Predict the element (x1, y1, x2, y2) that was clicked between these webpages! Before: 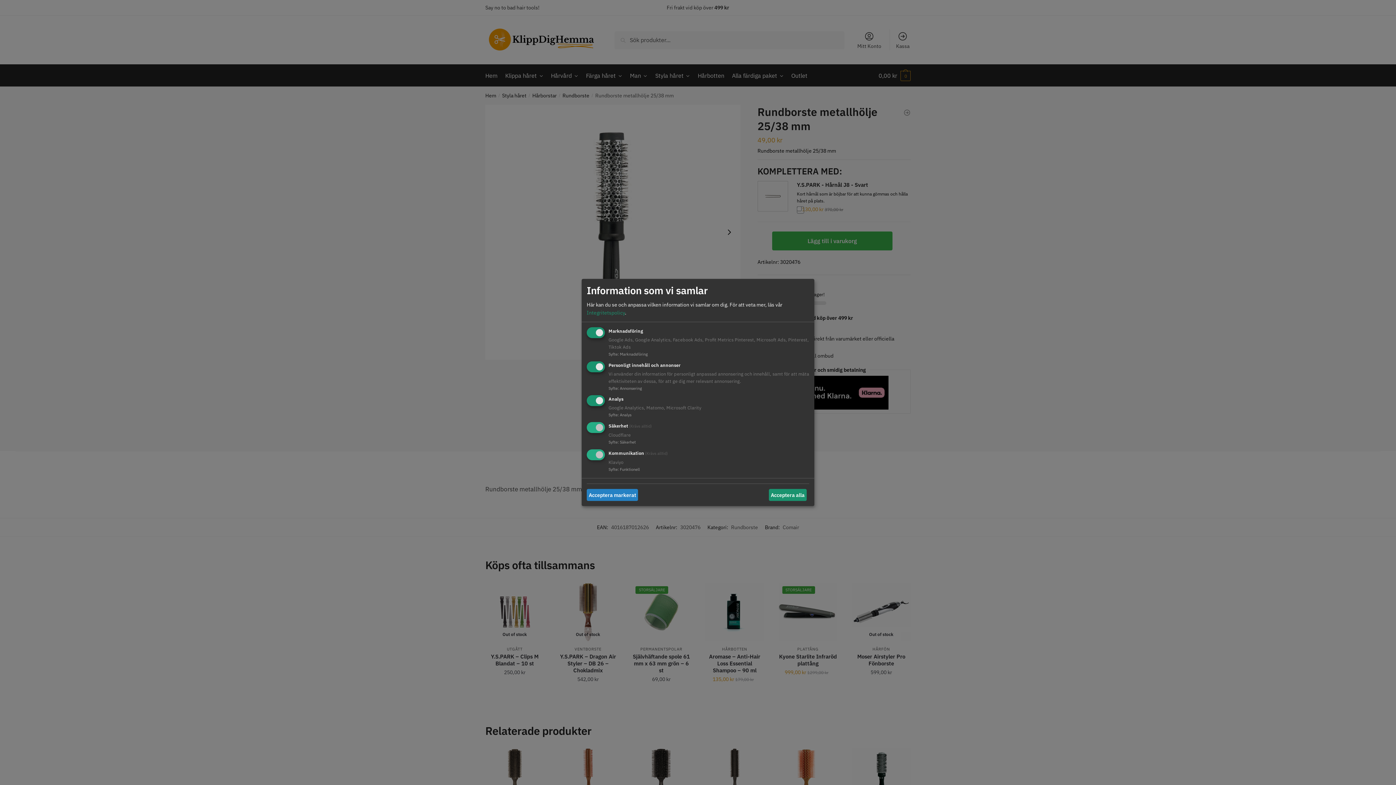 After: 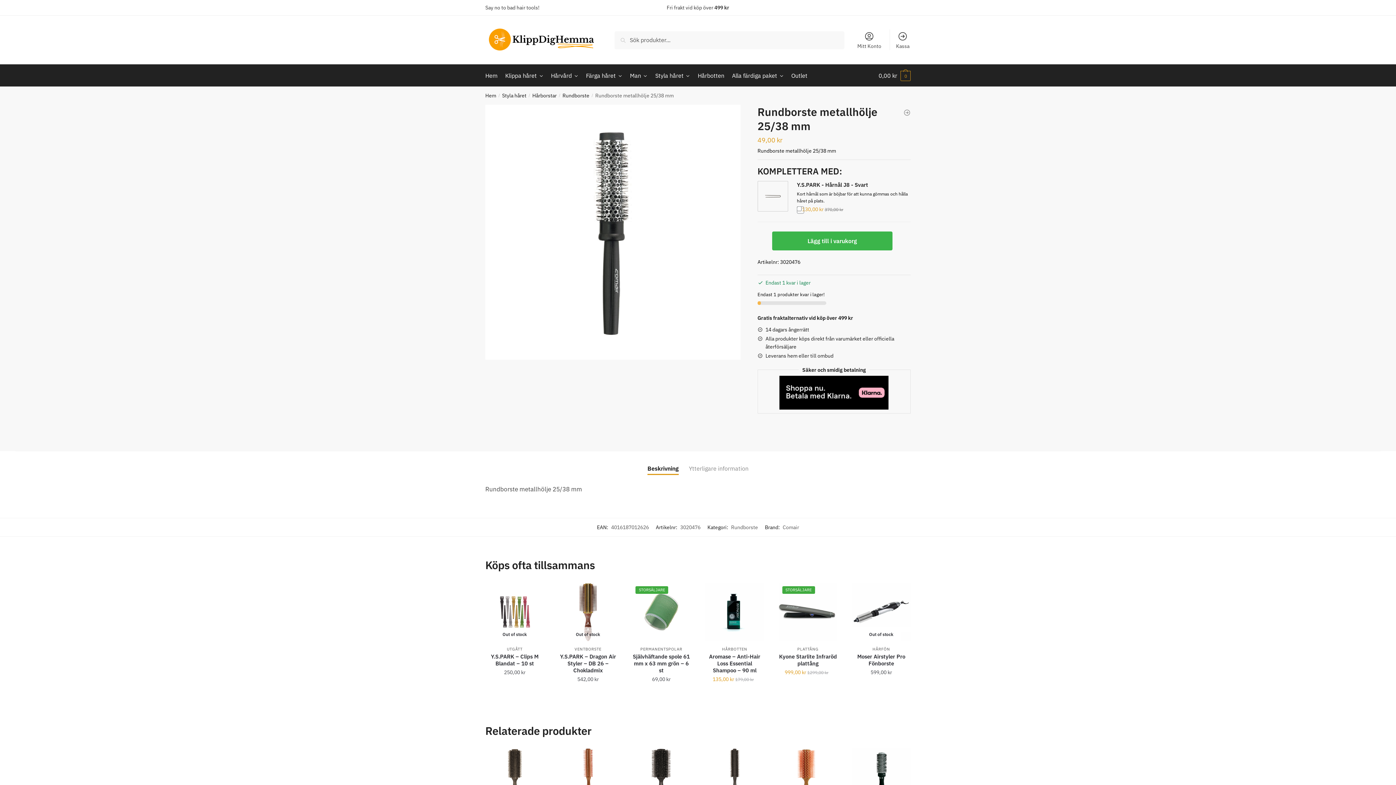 Action: bbox: (769, 489, 806, 501) label: Acceptera alla